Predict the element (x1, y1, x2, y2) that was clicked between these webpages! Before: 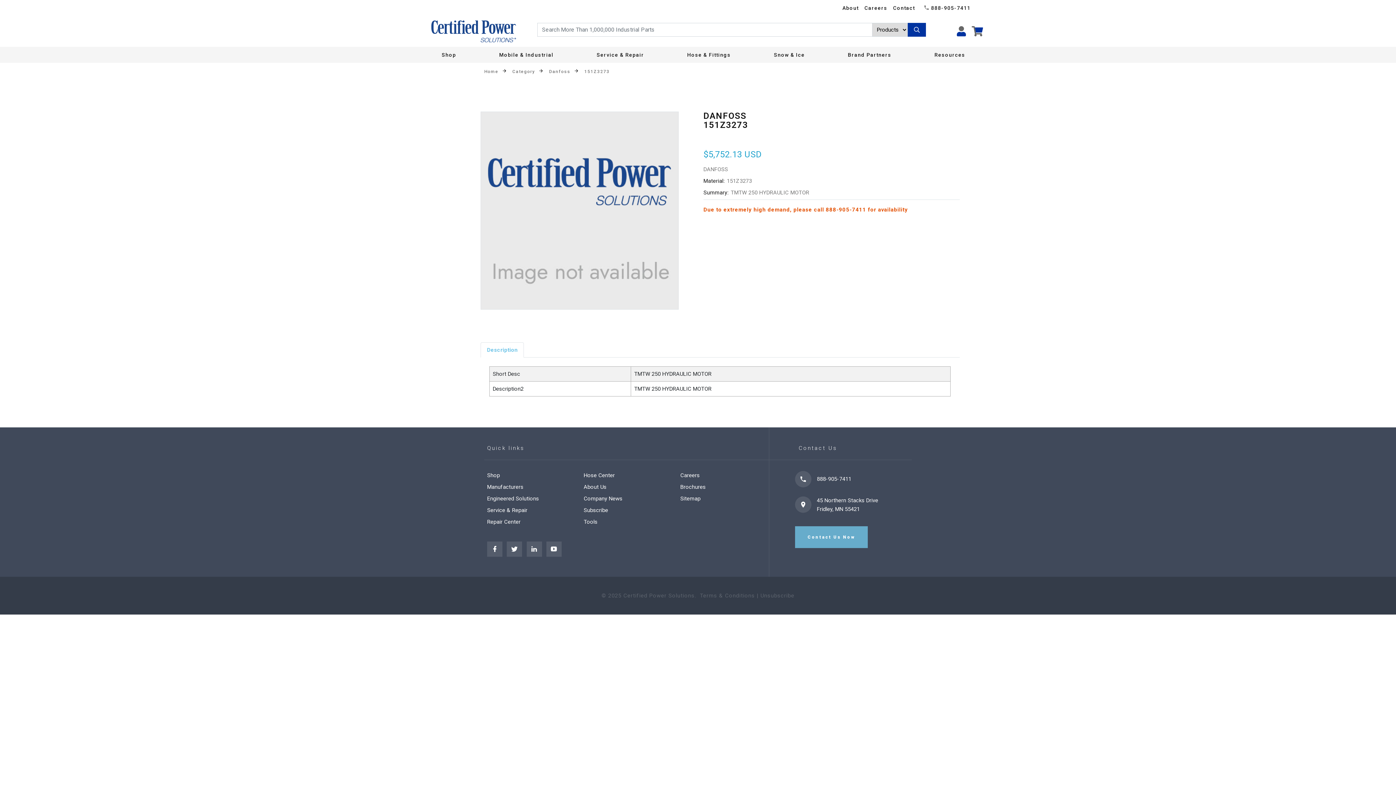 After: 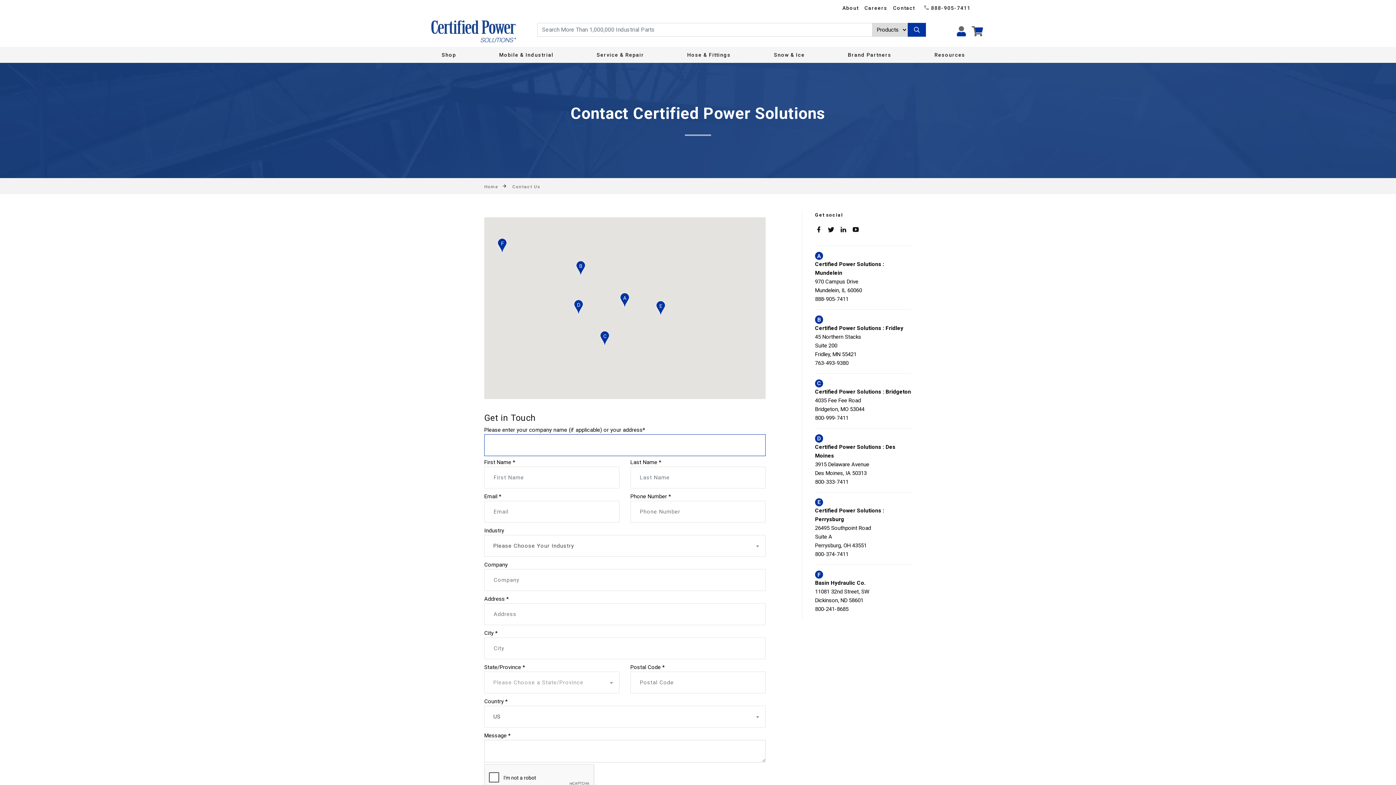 Action: label: Contact bbox: (893, 0, 915, 16)